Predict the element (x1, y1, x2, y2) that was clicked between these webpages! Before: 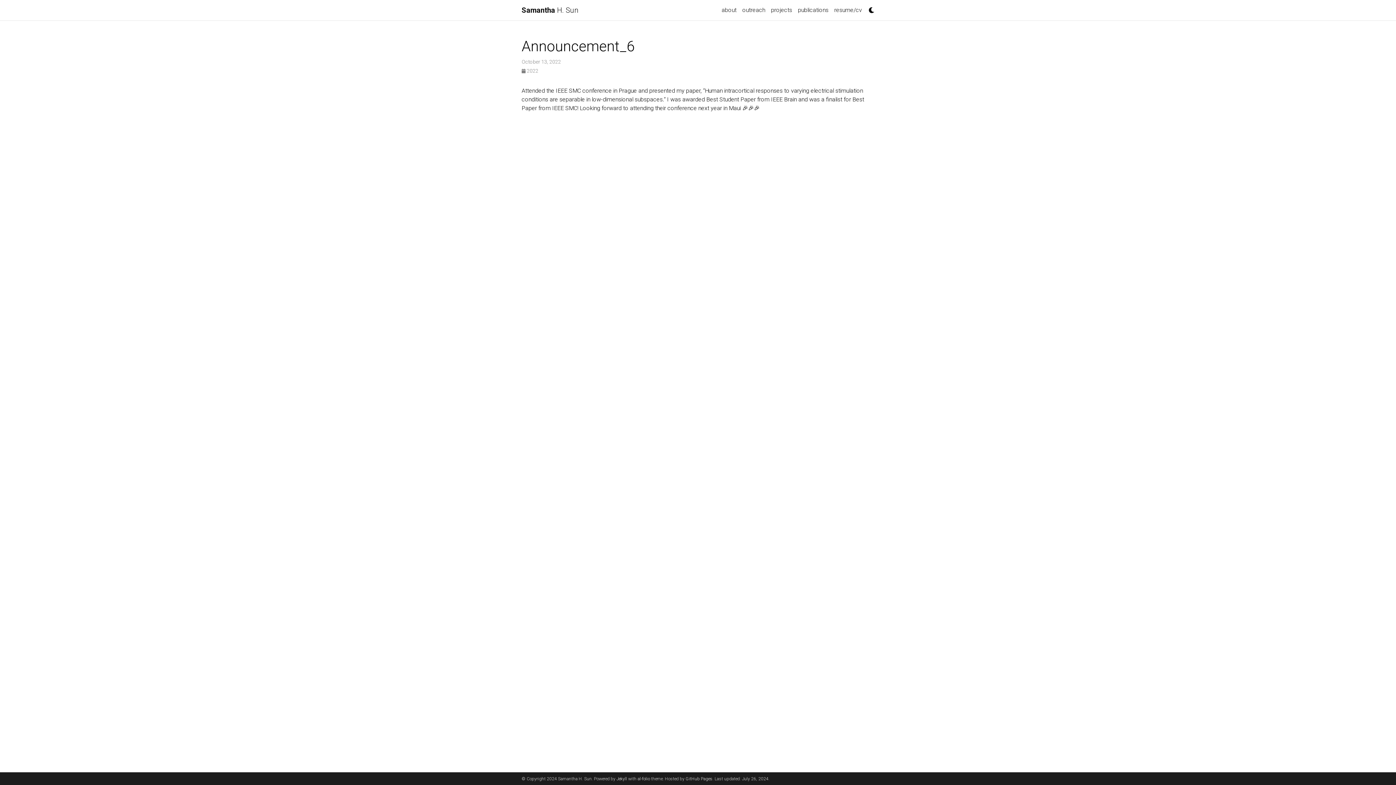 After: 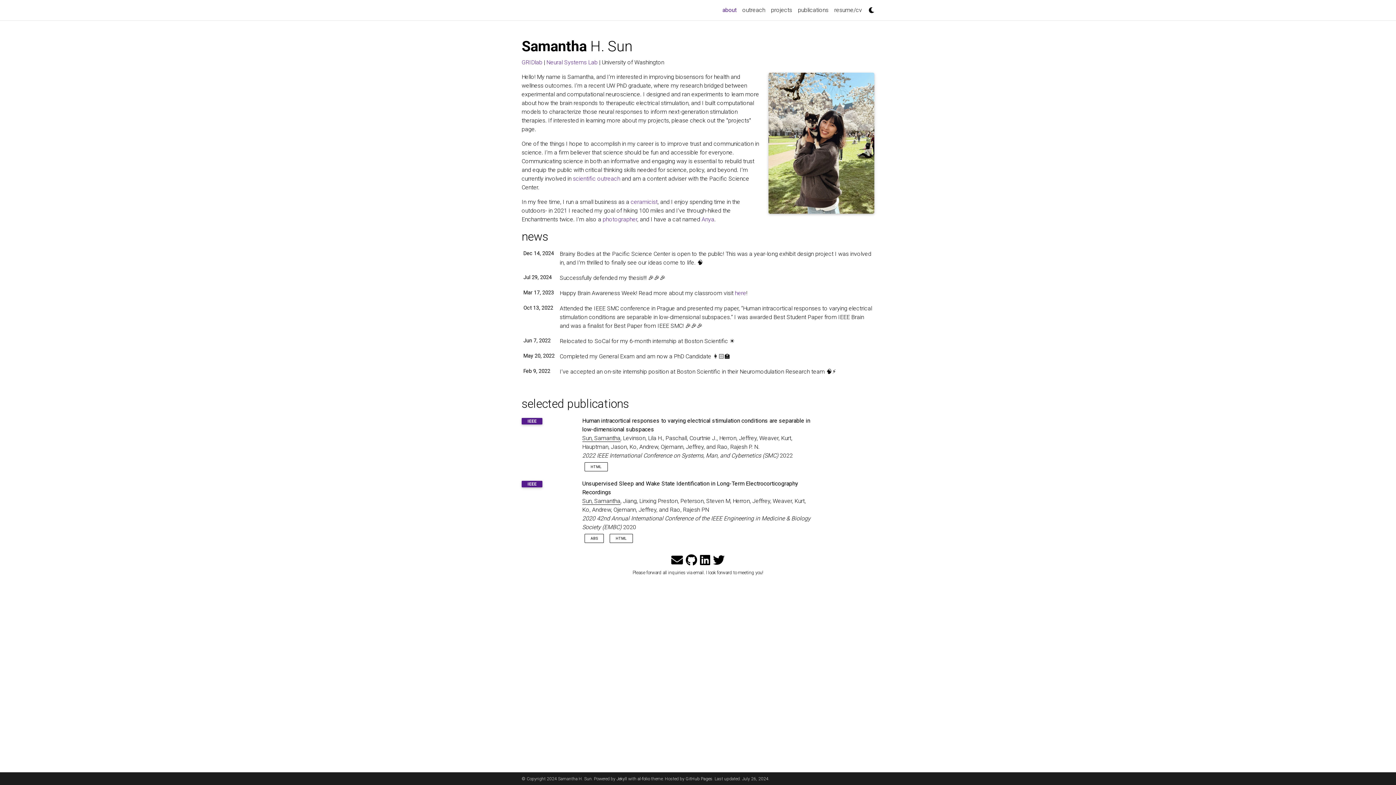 Action: bbox: (521, 2, 578, 17) label: Samantha H. Sun